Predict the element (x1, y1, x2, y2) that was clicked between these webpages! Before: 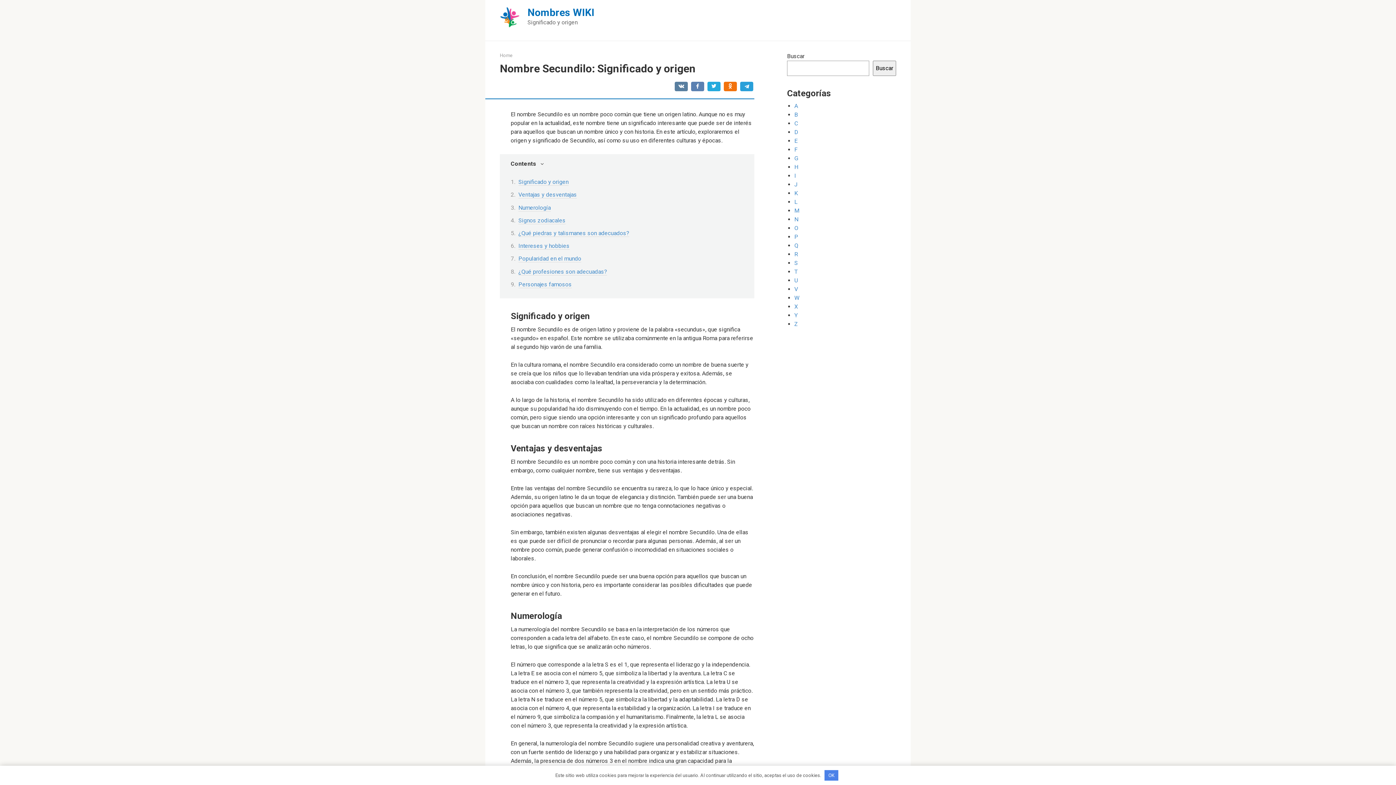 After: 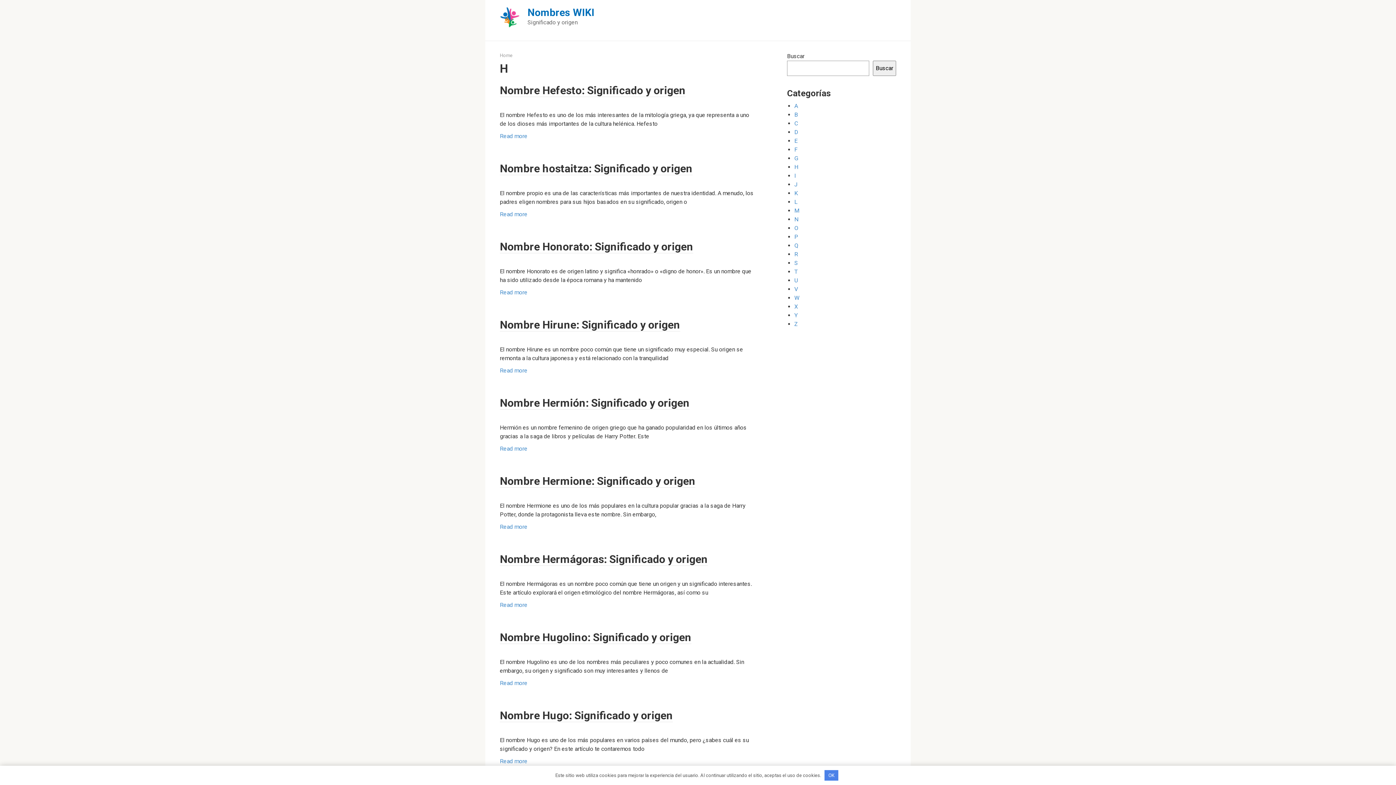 Action: label: H bbox: (794, 163, 798, 170)